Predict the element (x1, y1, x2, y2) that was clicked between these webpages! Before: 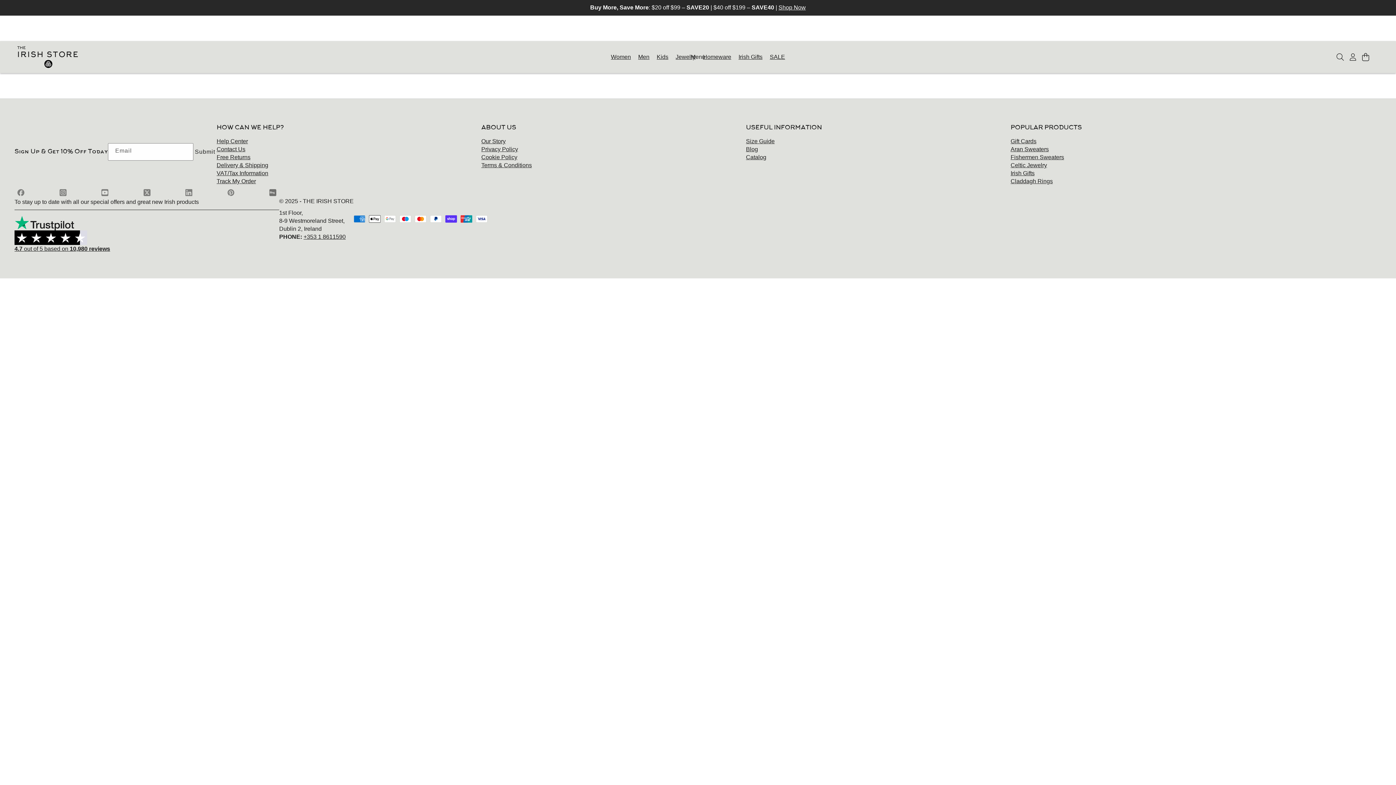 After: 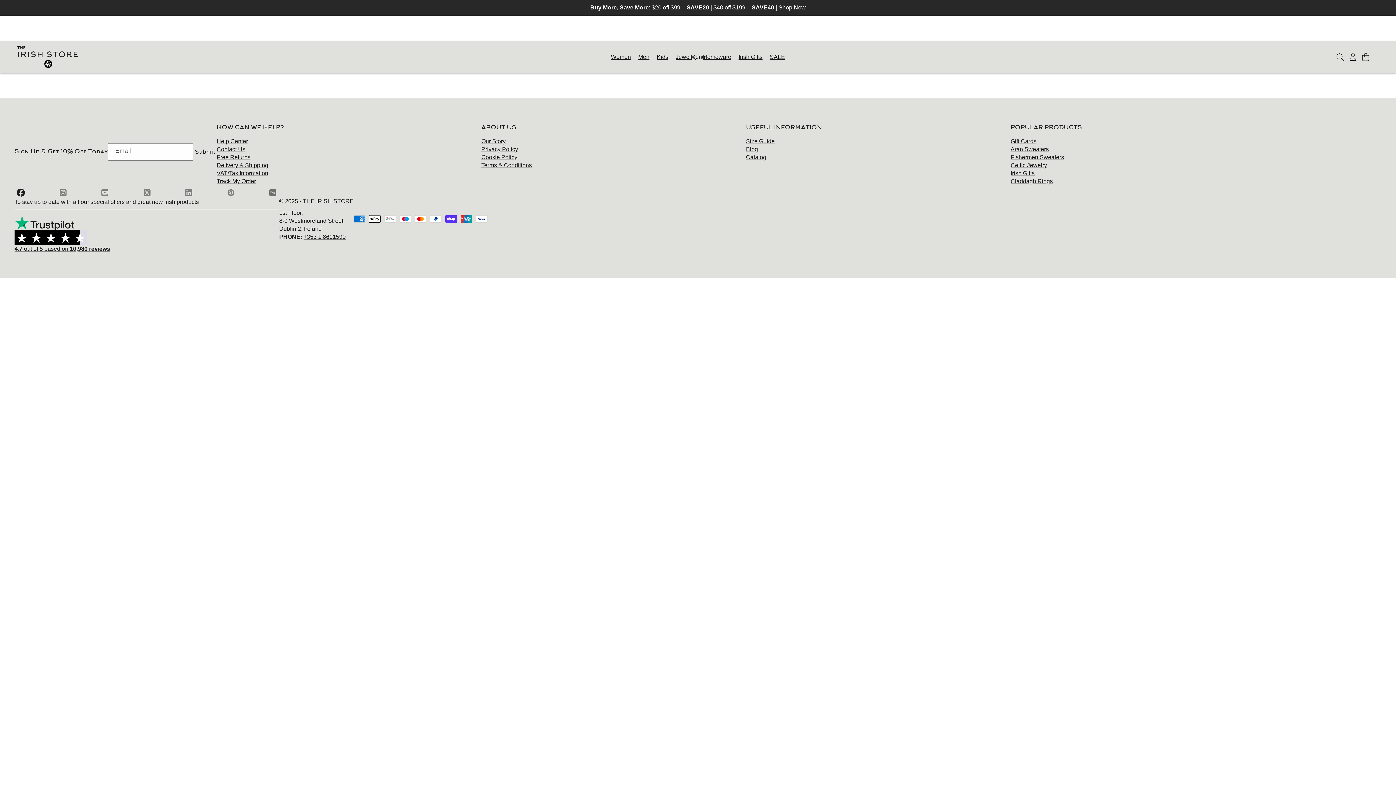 Action: label: Facebook bbox: (14, 185, 27, 198)